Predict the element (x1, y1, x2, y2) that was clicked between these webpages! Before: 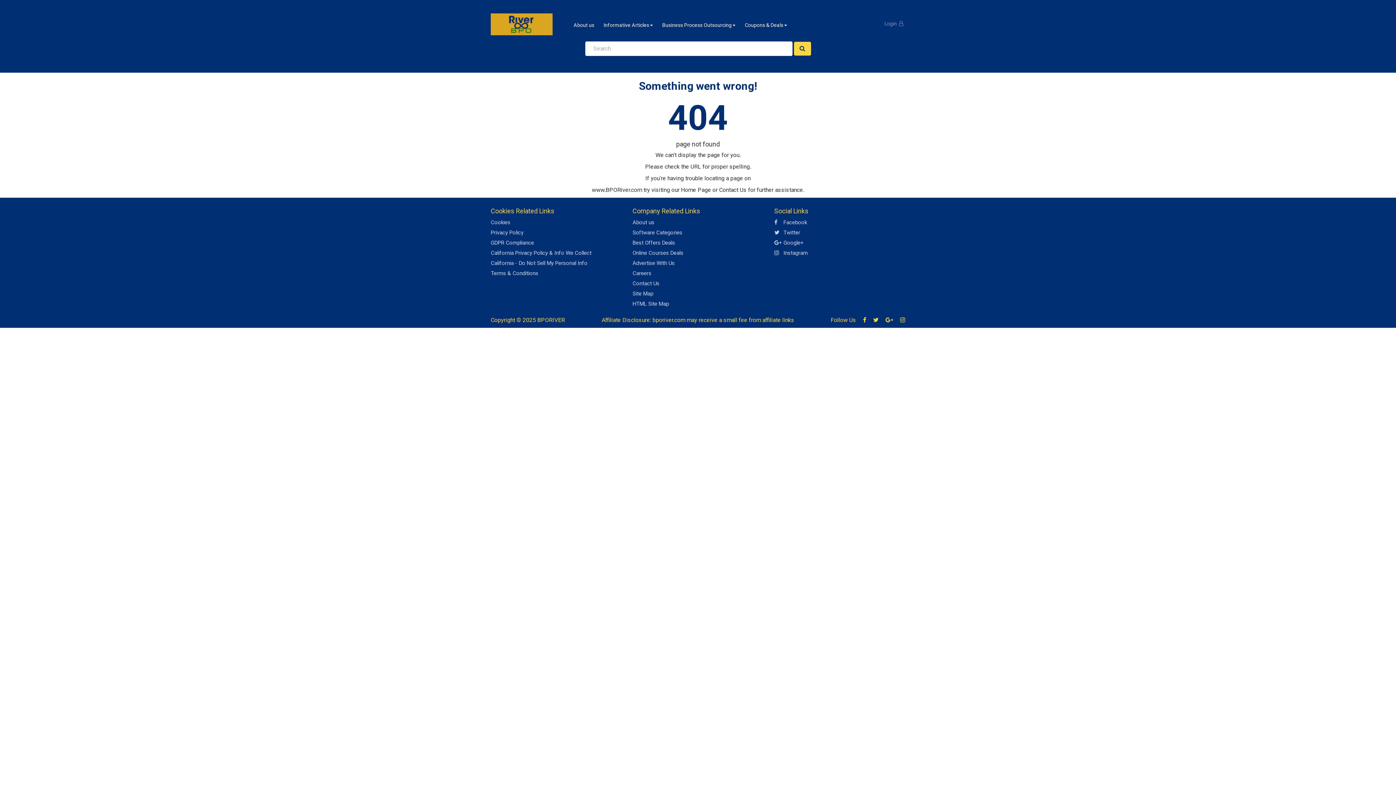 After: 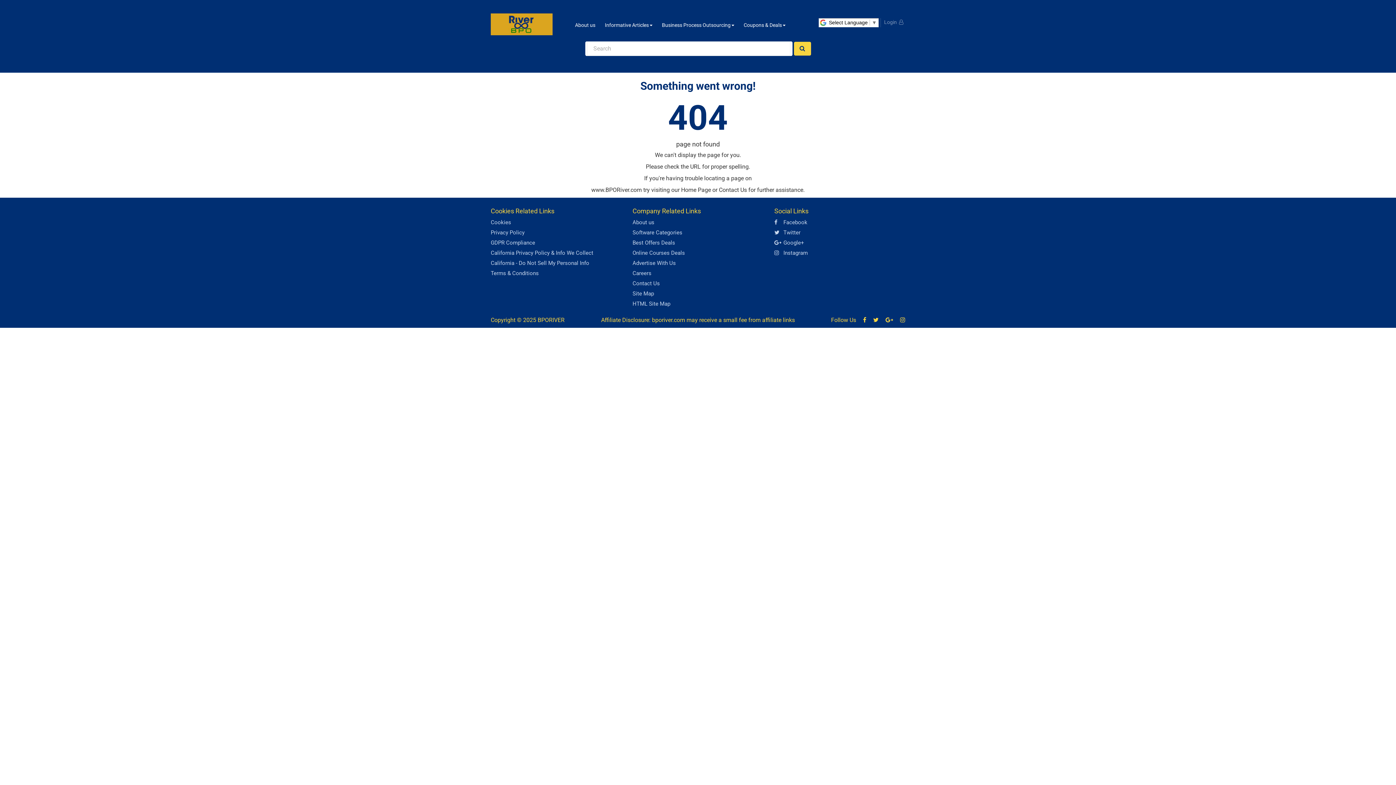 Action: label: Software Categories bbox: (632, 229, 682, 236)